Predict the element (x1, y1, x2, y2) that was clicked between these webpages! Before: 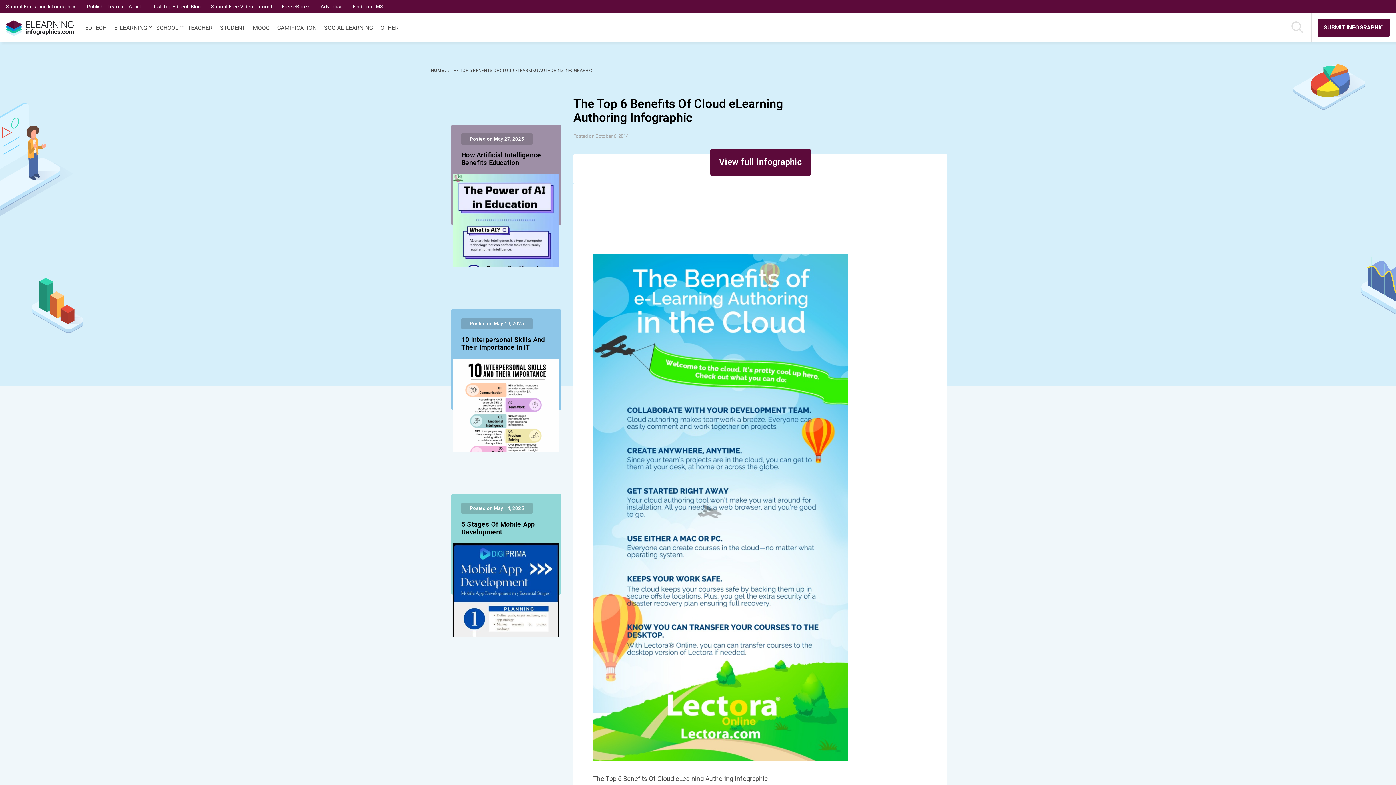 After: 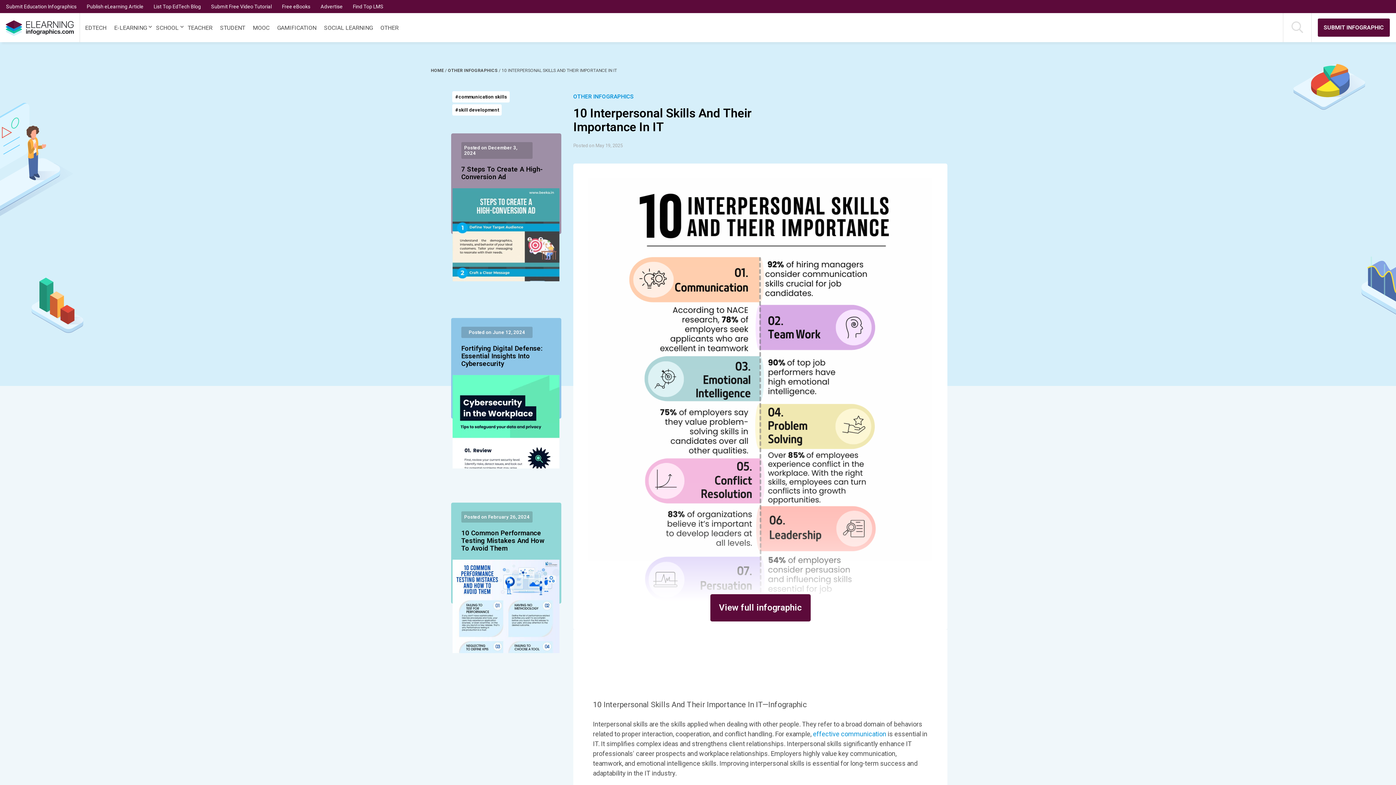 Action: bbox: (461, 358, 551, 452)